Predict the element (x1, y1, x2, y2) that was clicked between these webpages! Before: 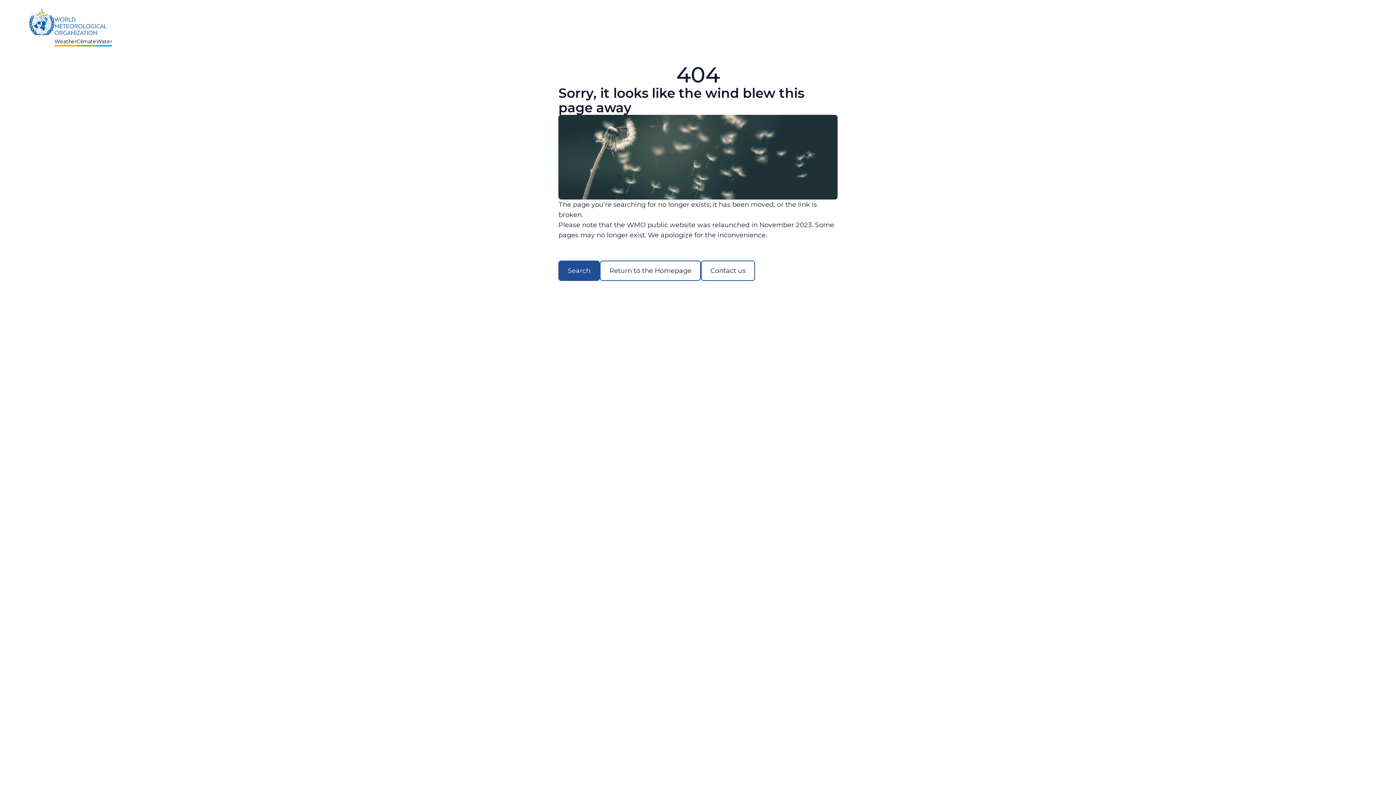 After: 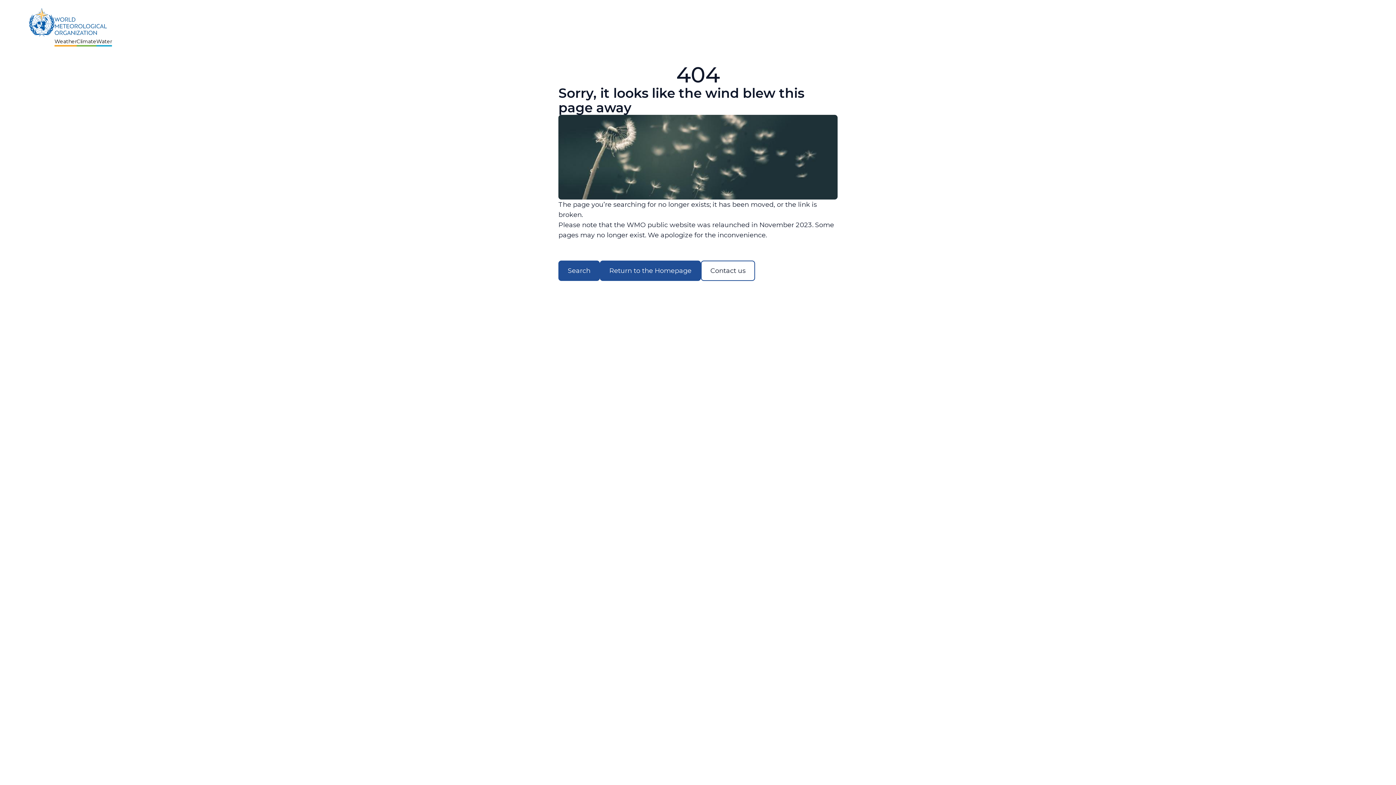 Action: bbox: (600, 260, 701, 281) label: Return to the Homepage